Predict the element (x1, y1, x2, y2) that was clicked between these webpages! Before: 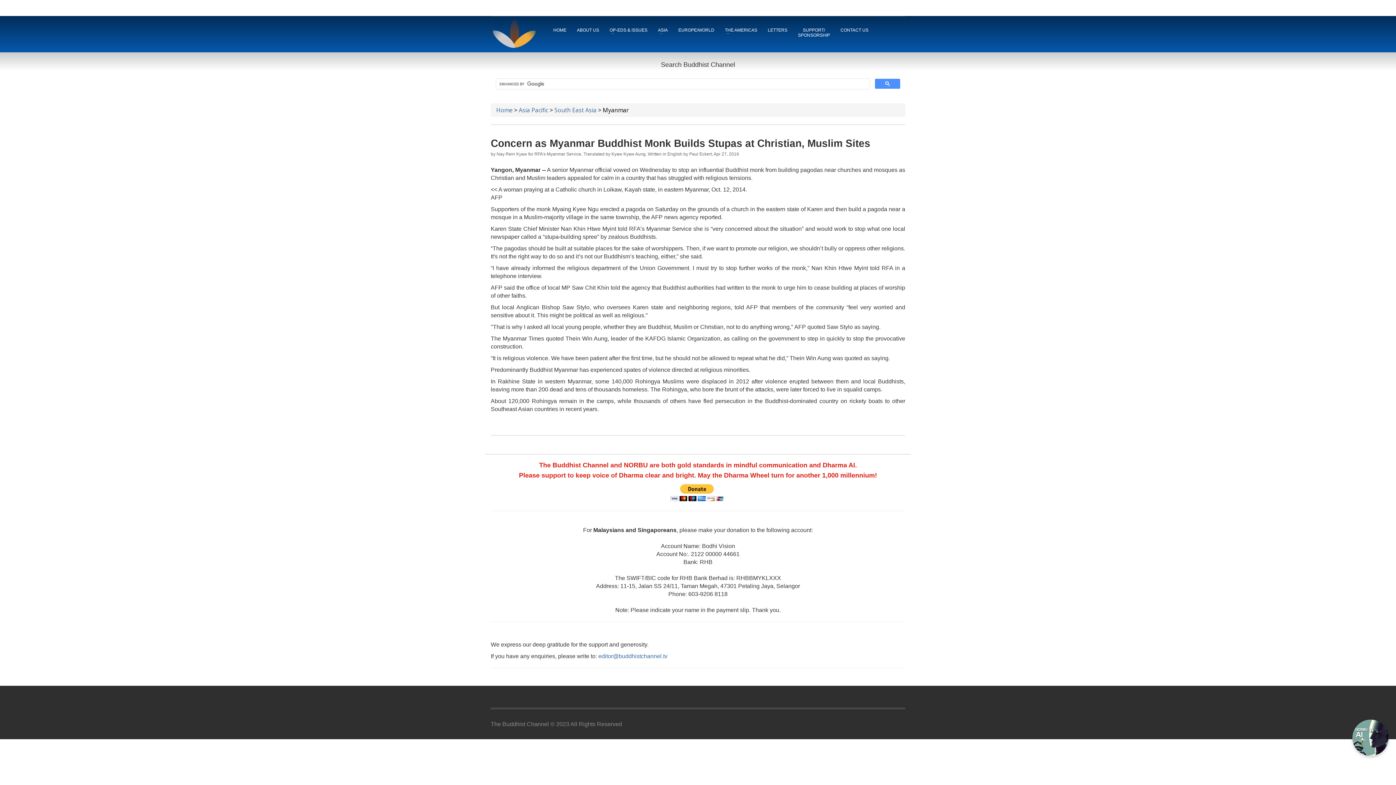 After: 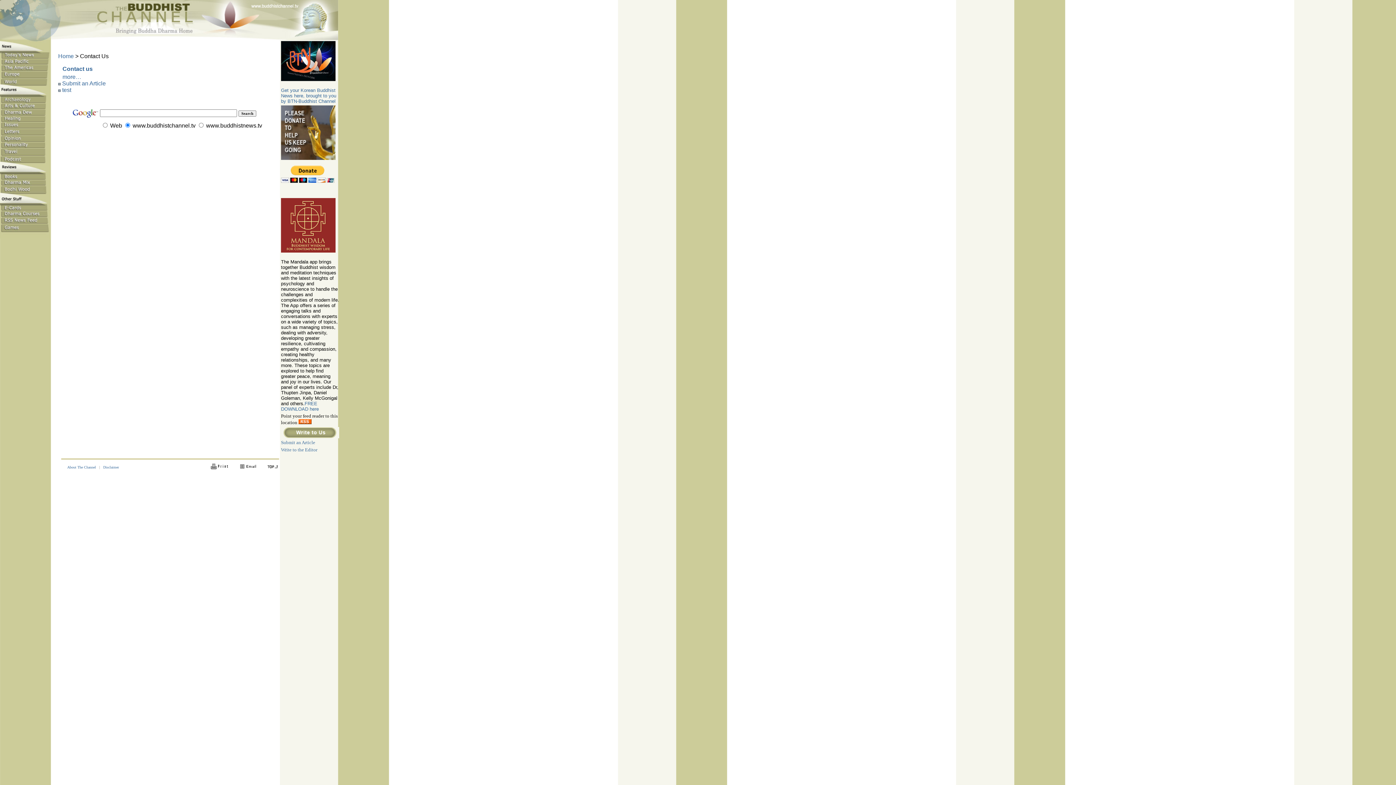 Action: label: CONTACT US bbox: (836, 25, 873, 34)